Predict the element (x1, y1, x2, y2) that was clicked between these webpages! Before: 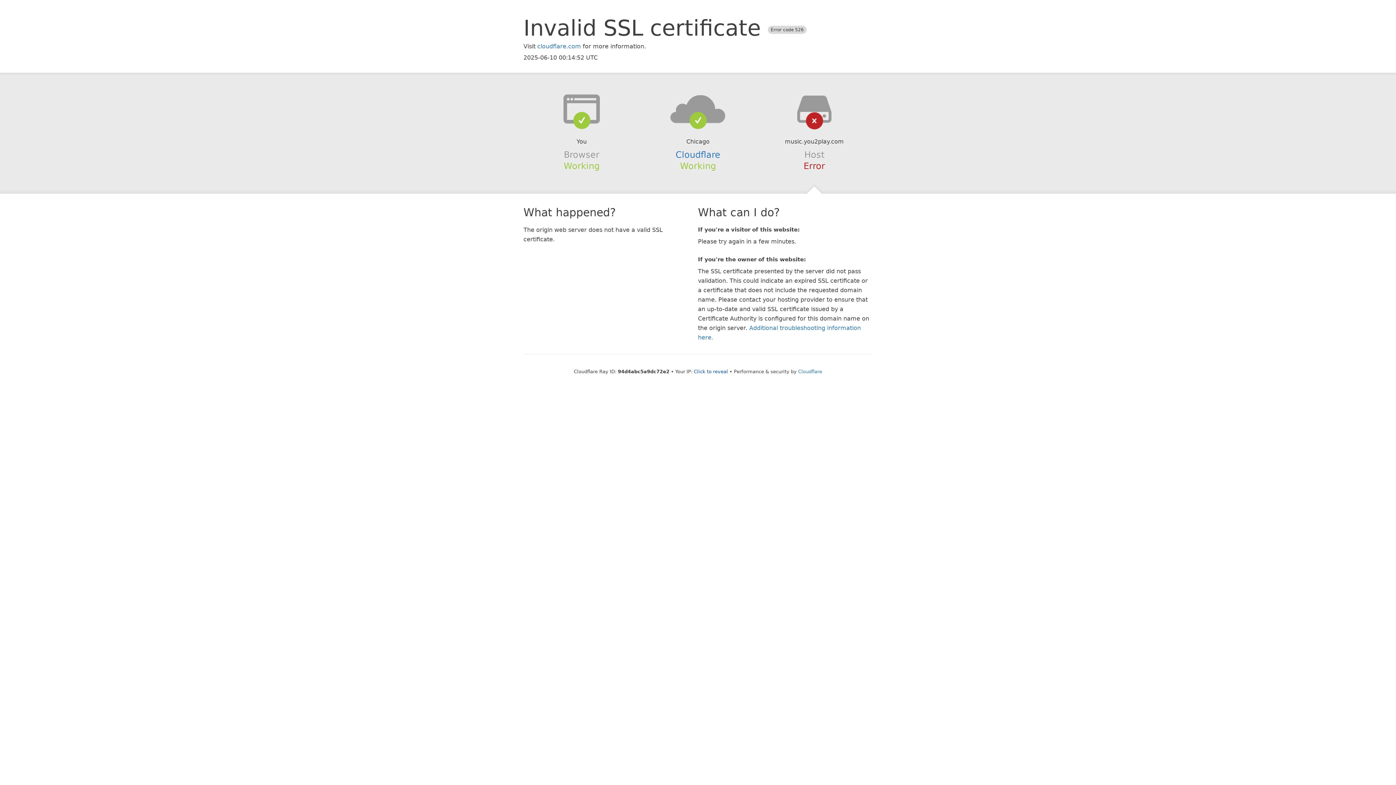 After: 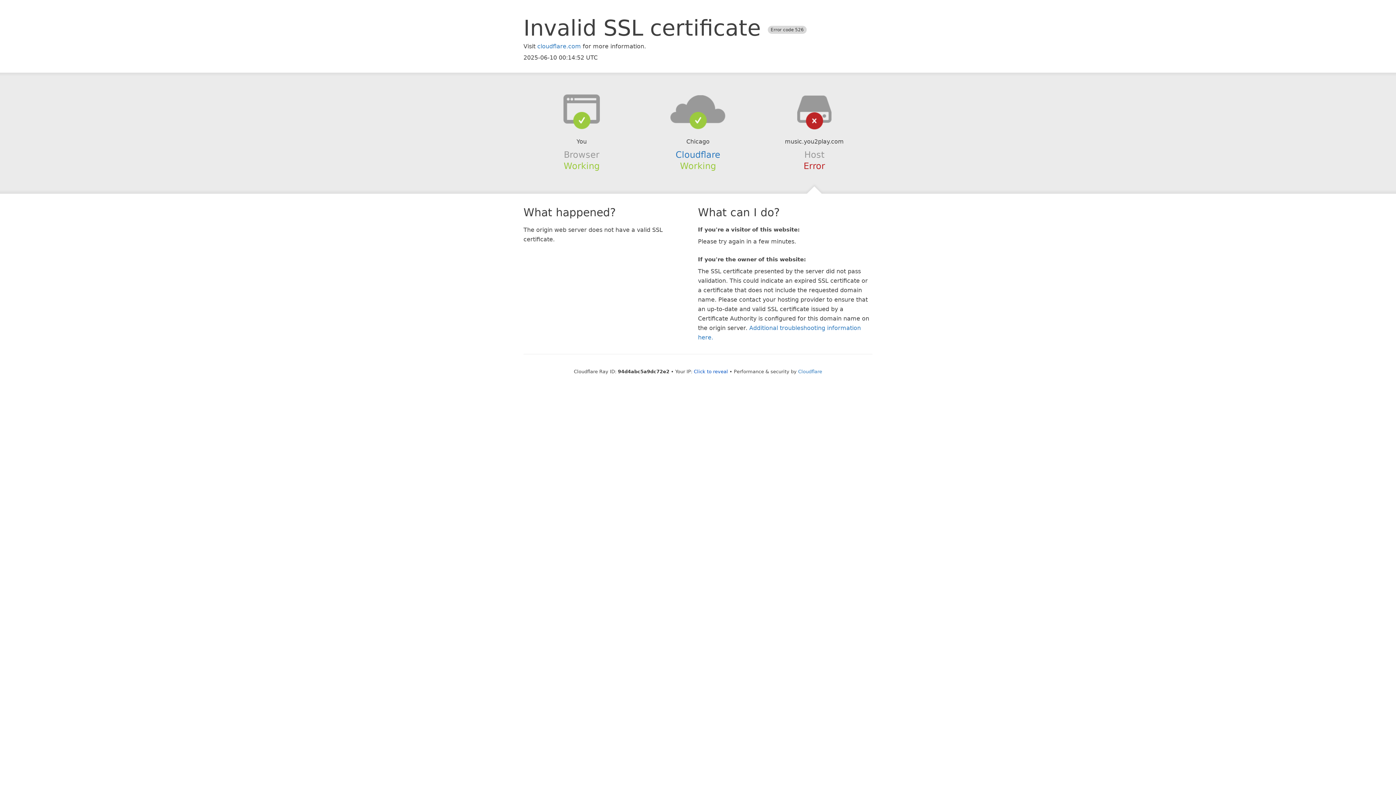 Action: bbox: (639, 94, 756, 123)